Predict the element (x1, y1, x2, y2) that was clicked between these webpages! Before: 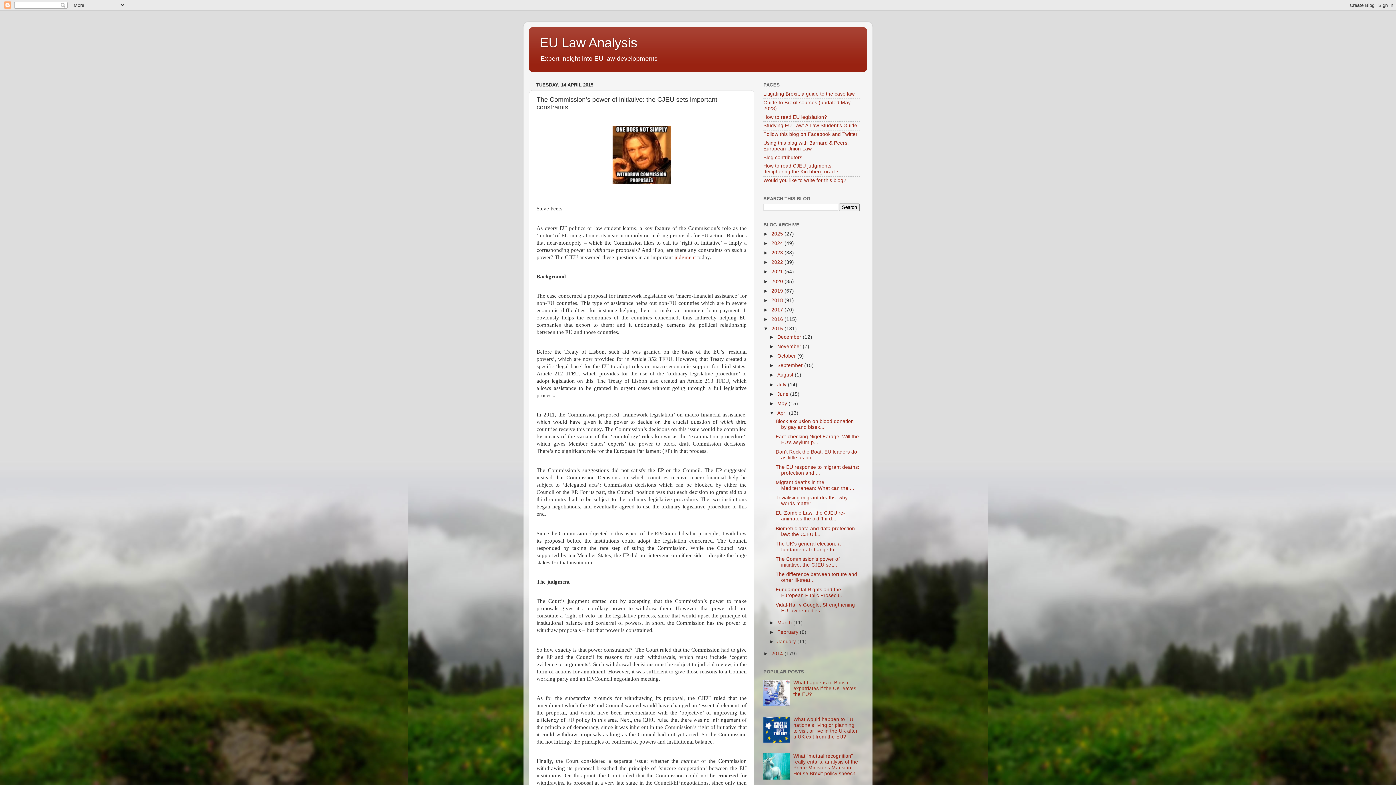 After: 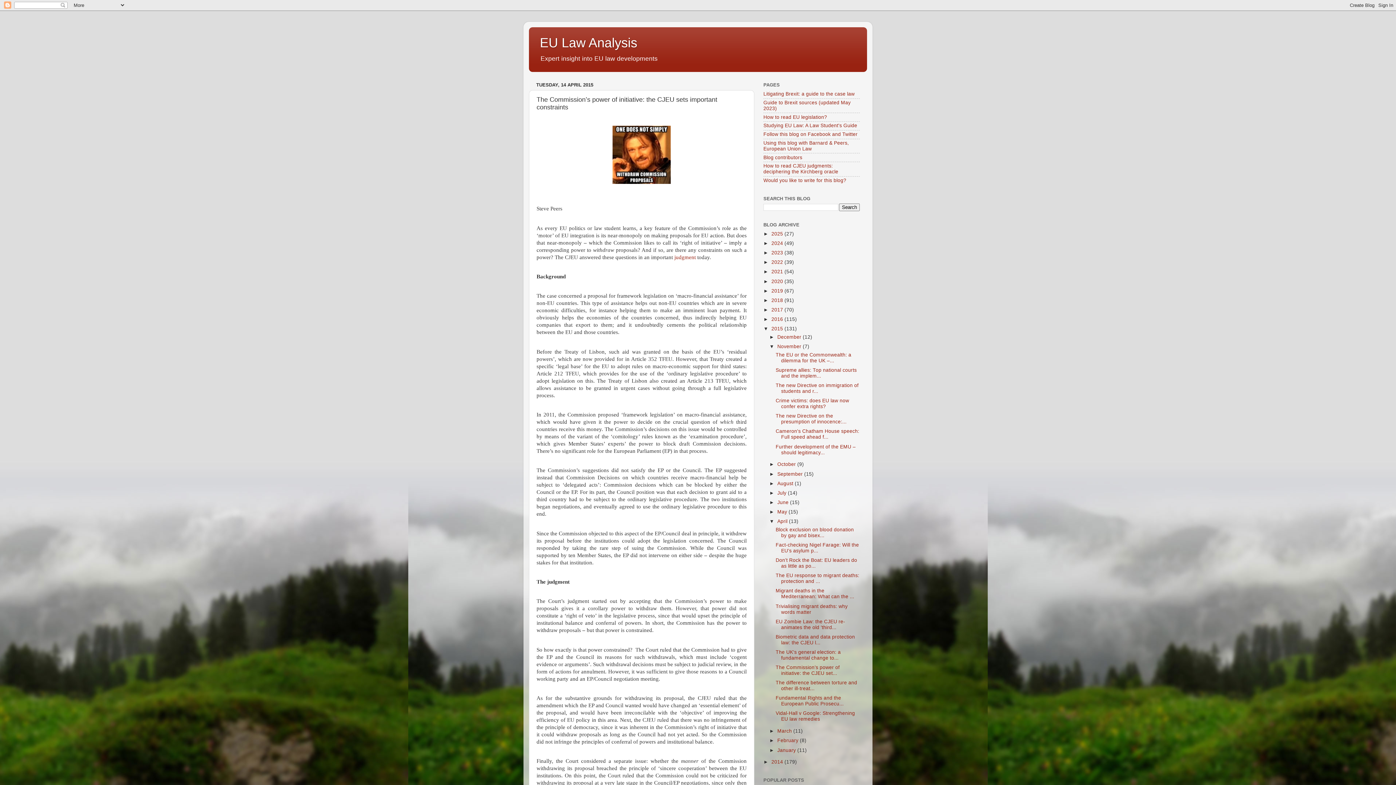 Action: label: ►   bbox: (769, 344, 777, 349)